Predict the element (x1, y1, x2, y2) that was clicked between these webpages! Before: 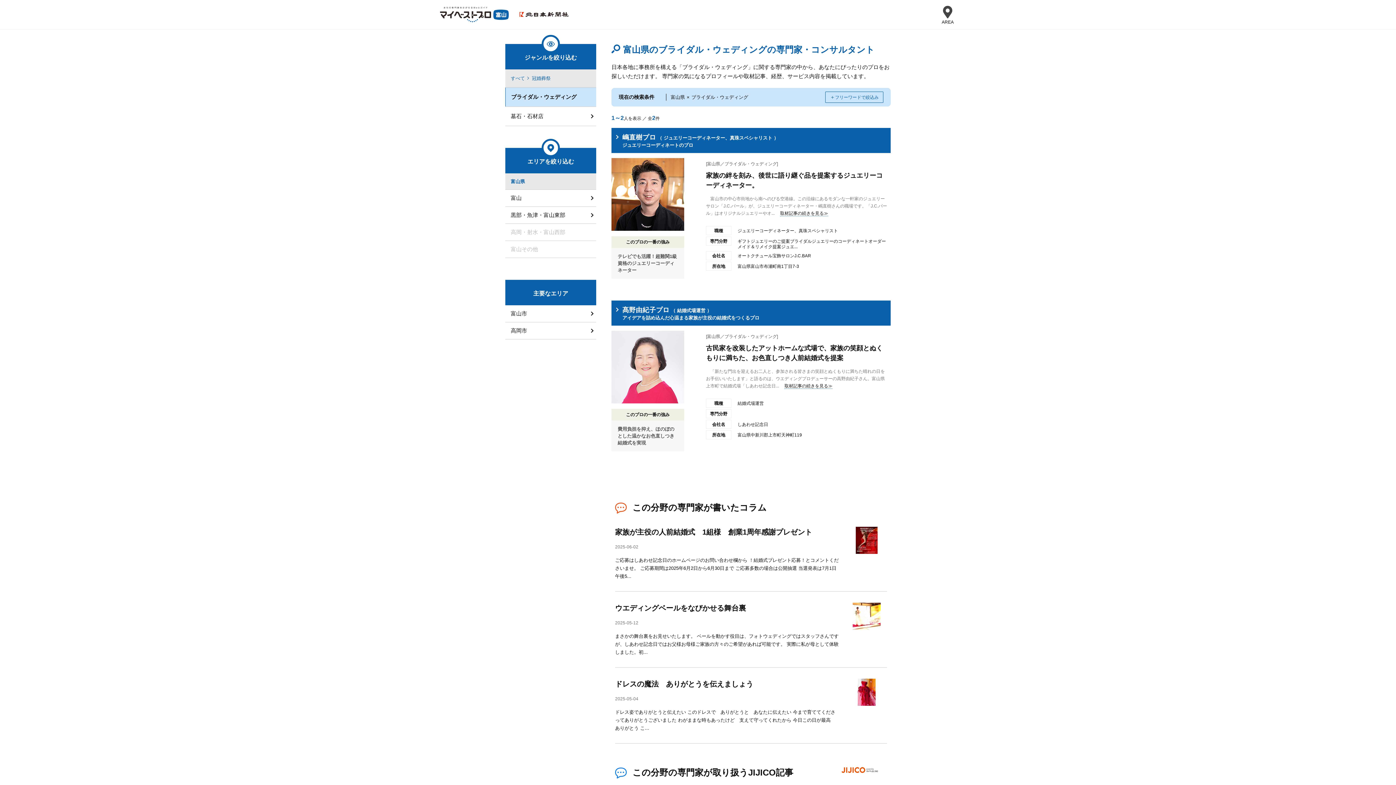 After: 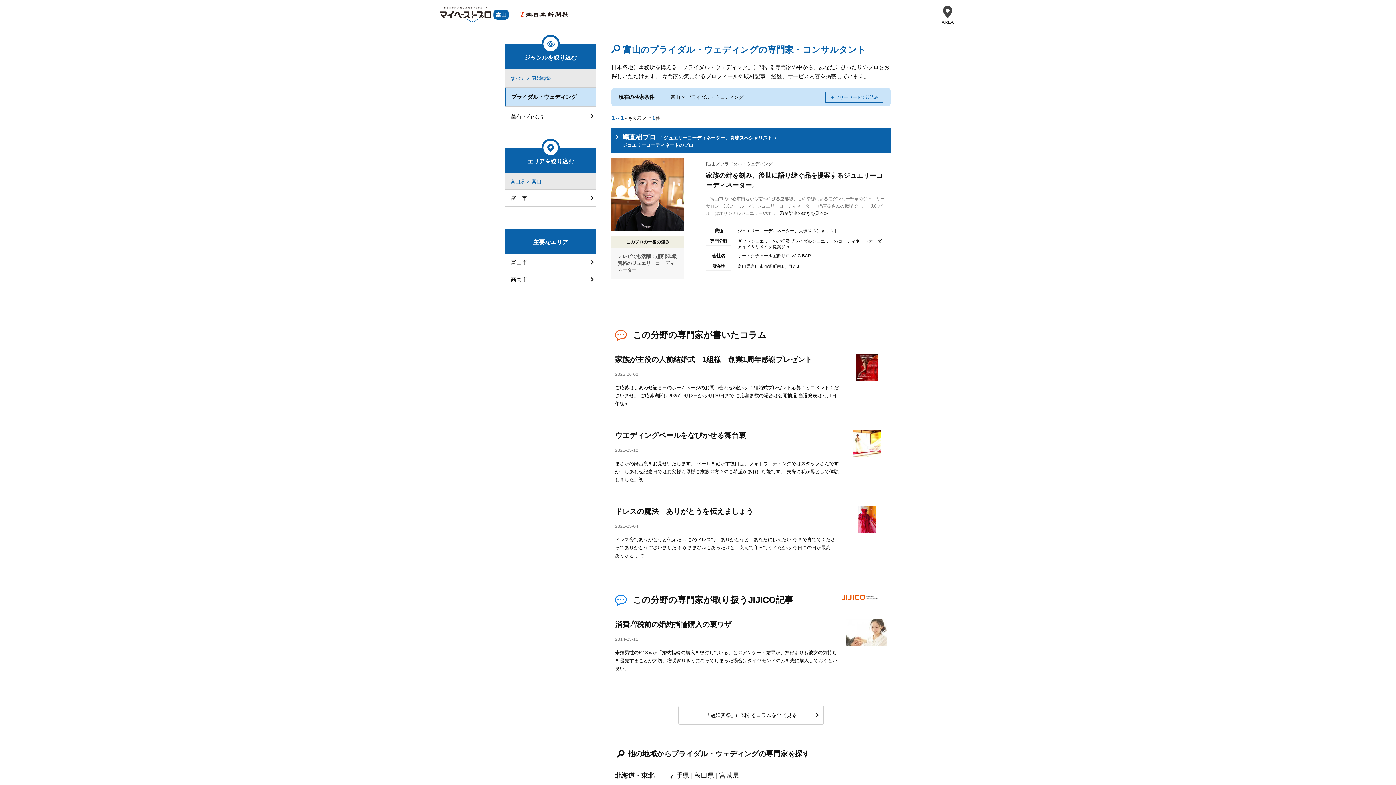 Action: bbox: (505, 189, 596, 206) label: 富山